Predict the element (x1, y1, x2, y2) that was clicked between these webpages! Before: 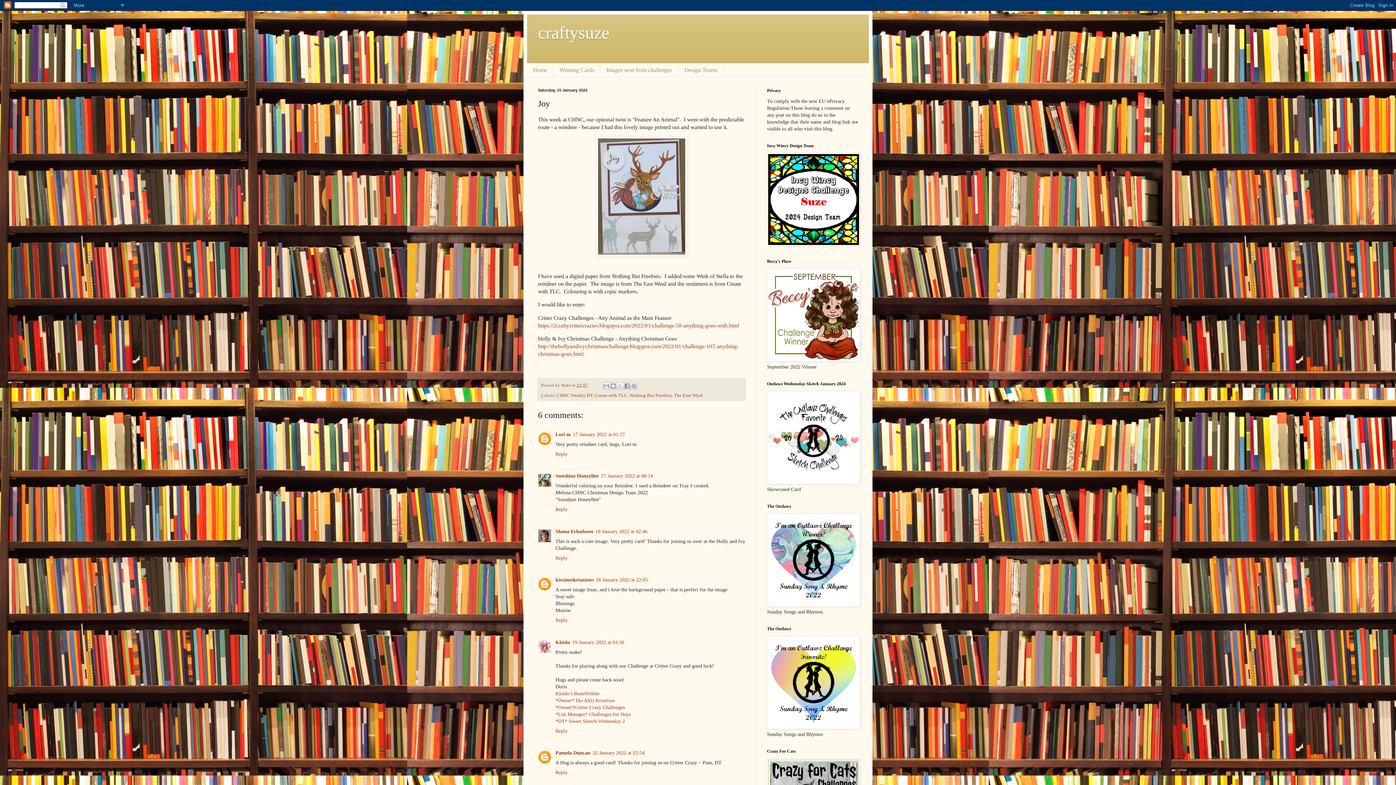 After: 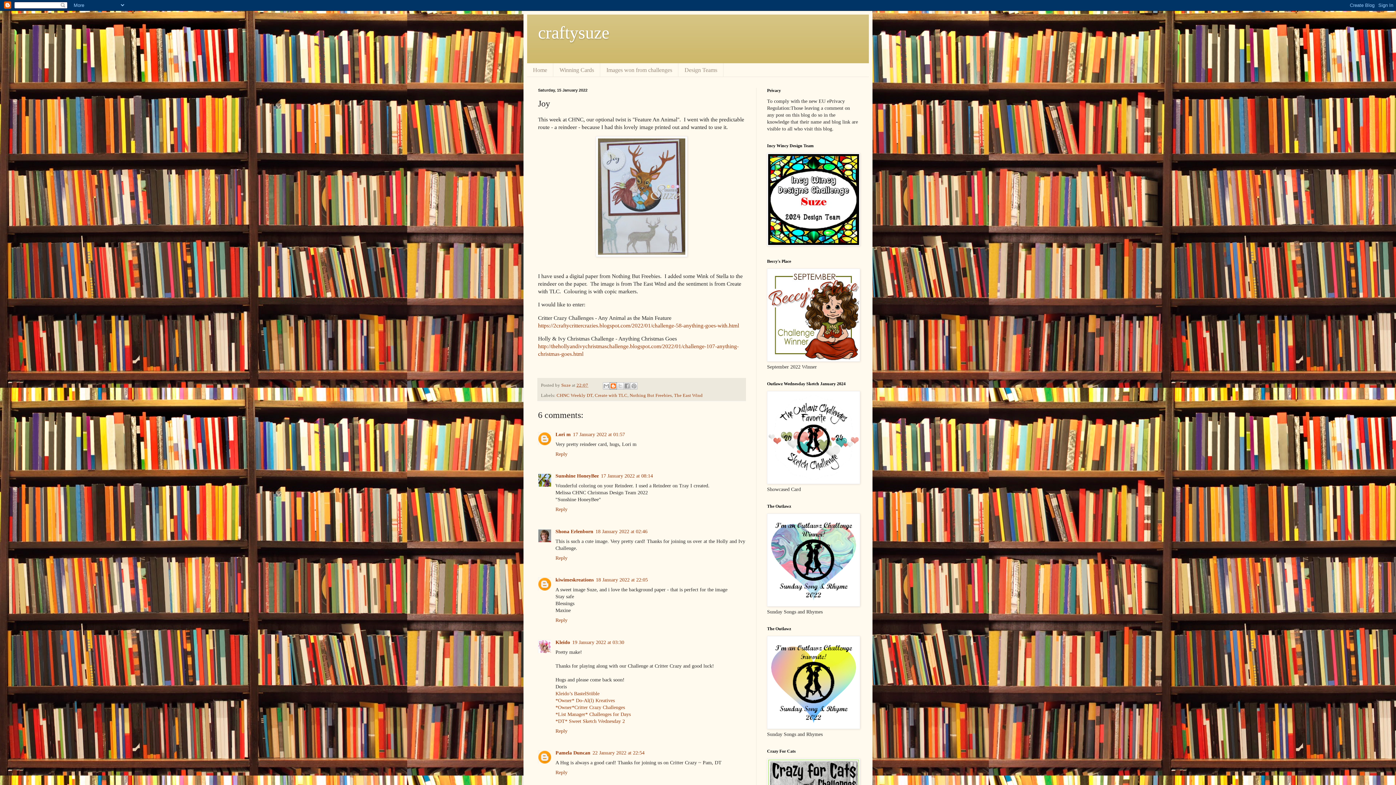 Action: label: BlogThis! bbox: (609, 382, 617, 389)